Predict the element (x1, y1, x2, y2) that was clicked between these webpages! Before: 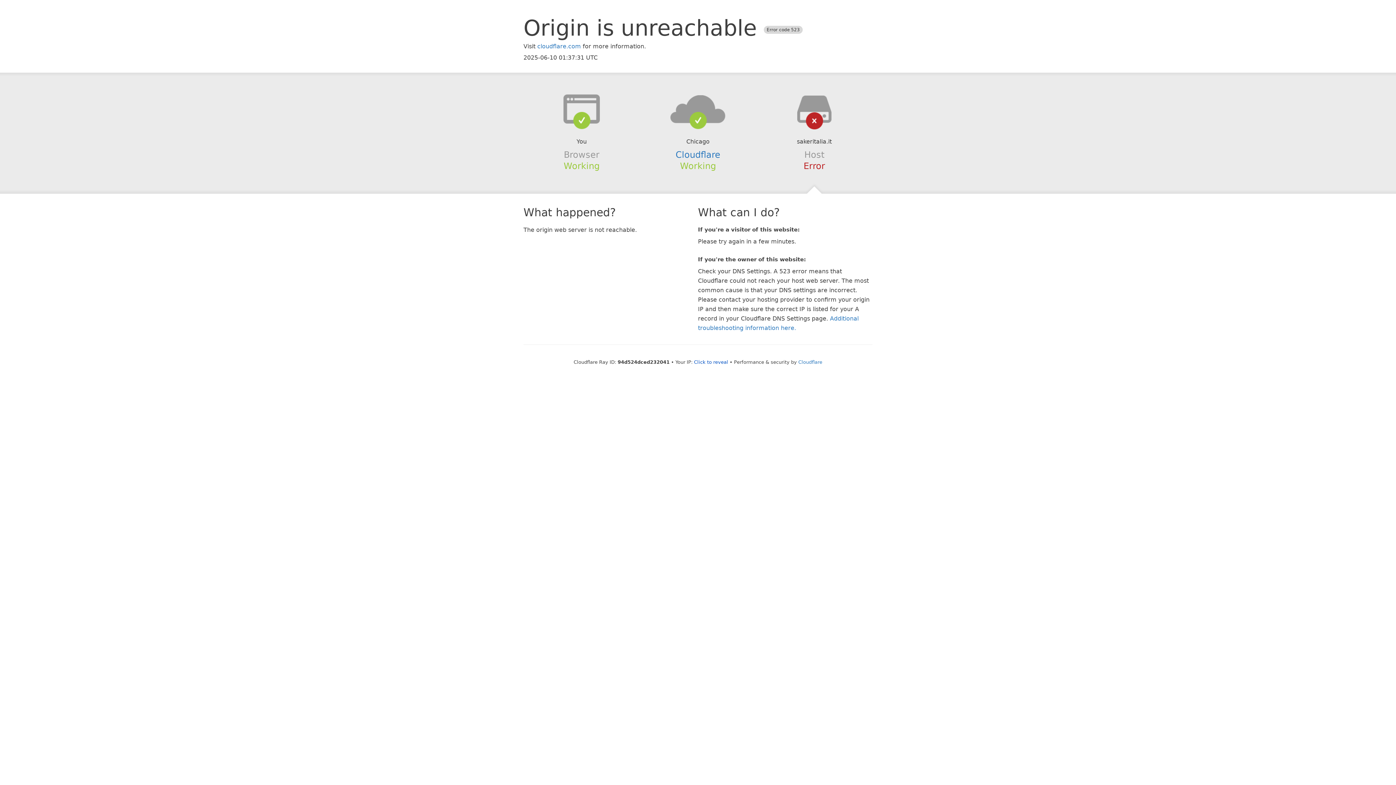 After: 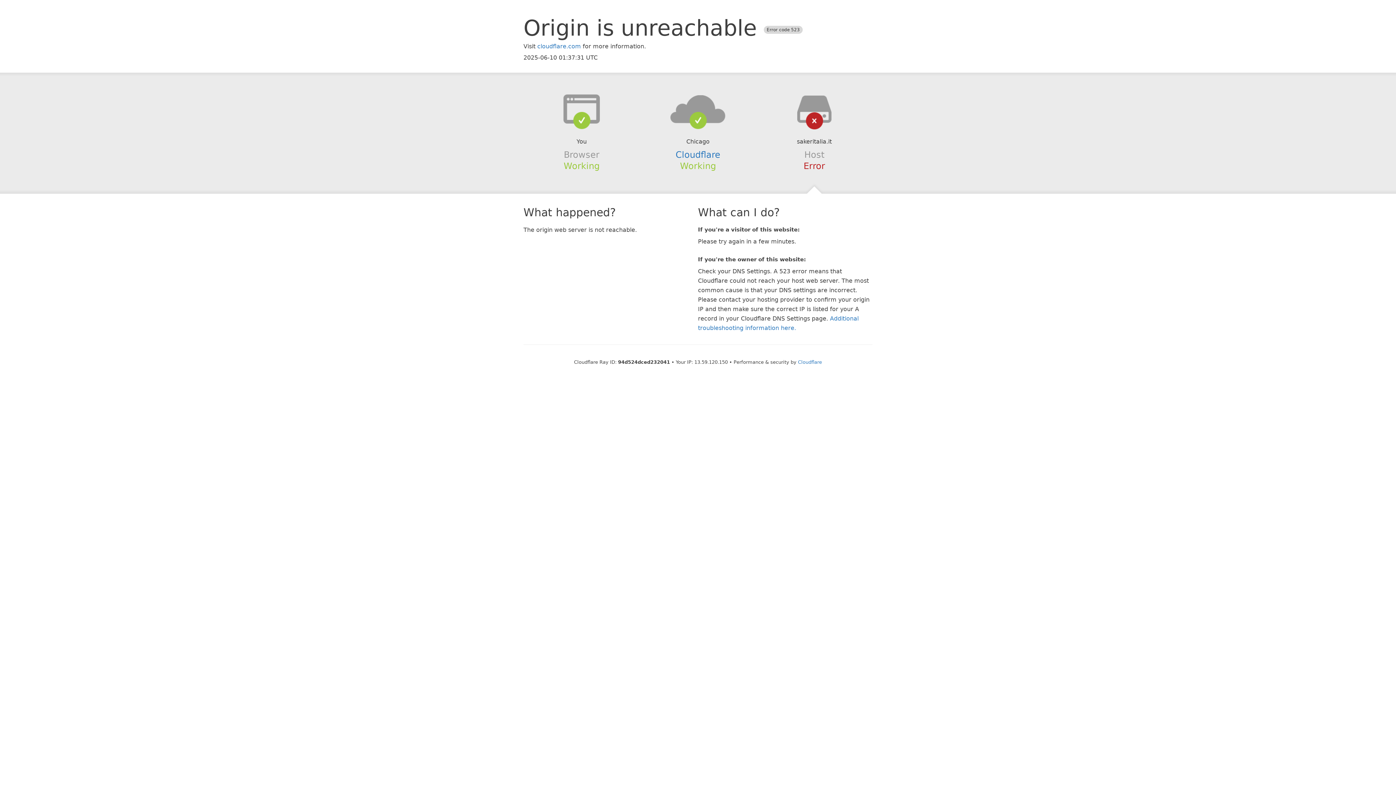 Action: bbox: (694, 359, 728, 364) label: Click to reveal